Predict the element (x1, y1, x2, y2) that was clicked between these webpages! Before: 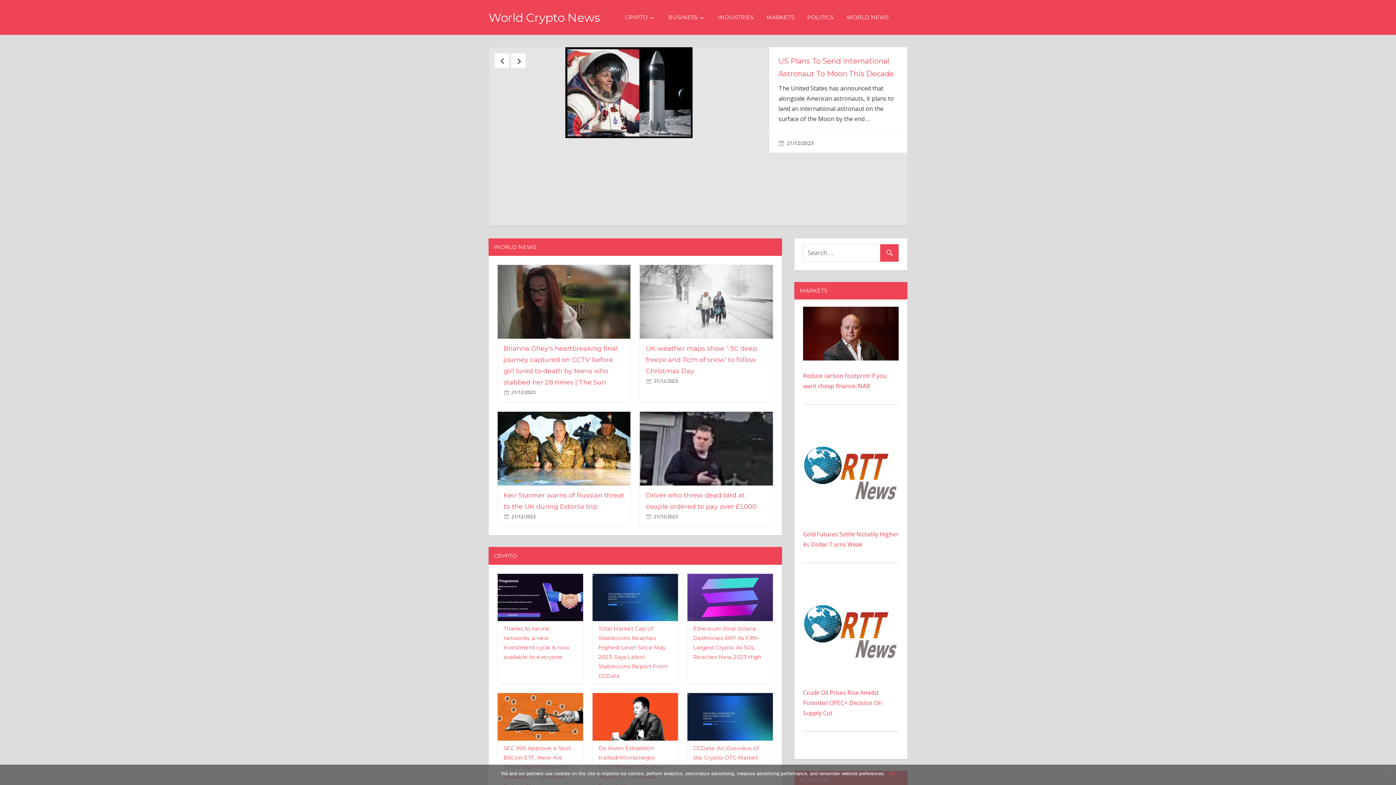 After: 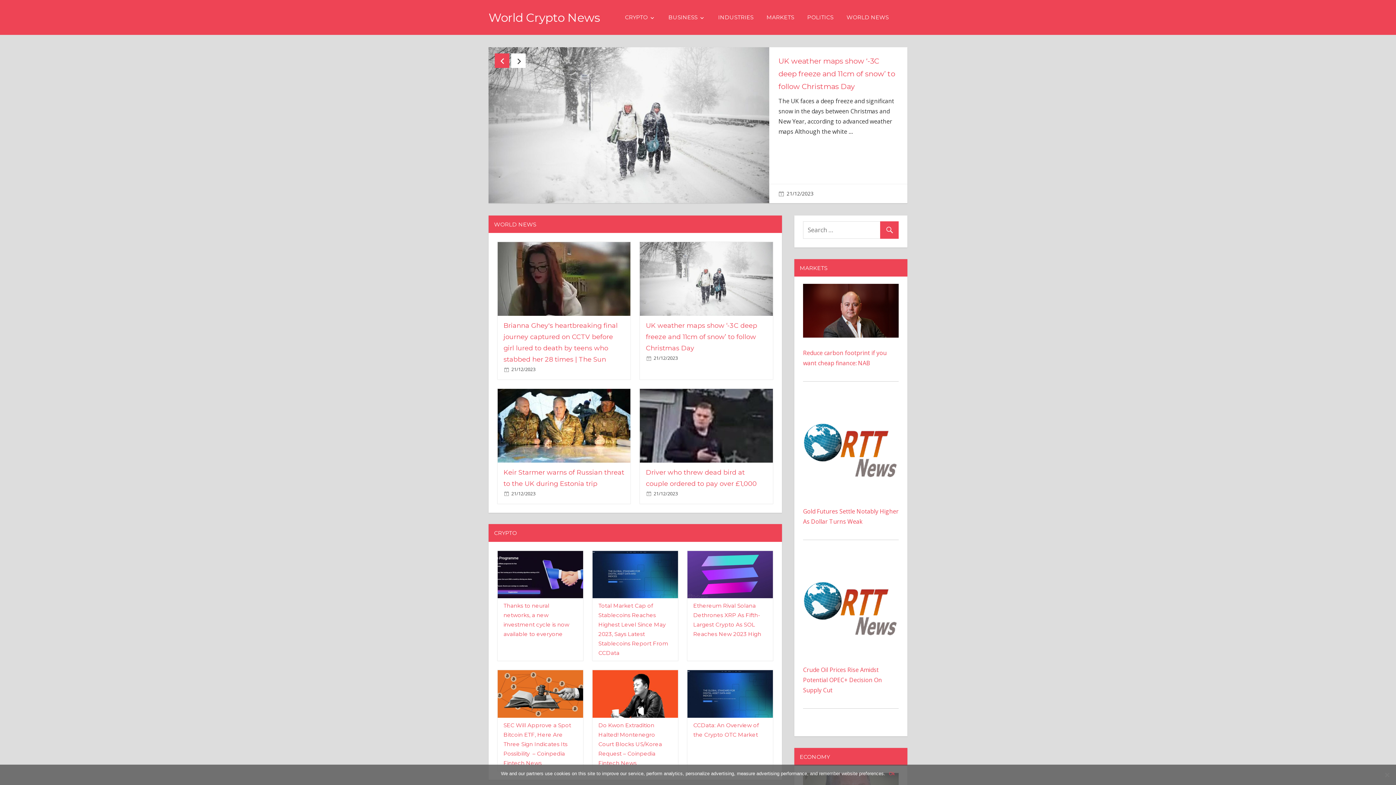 Action: label: Previous bbox: (494, 53, 509, 68)